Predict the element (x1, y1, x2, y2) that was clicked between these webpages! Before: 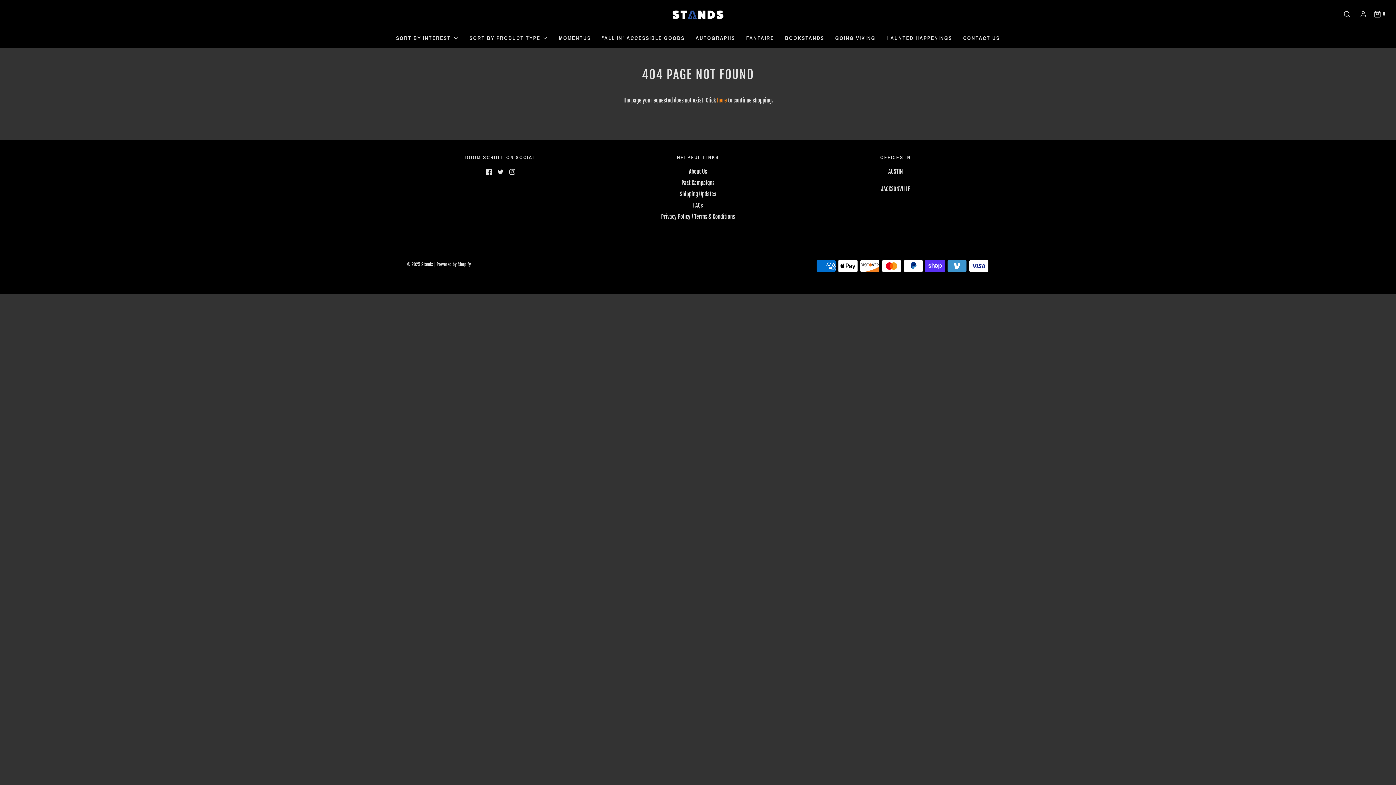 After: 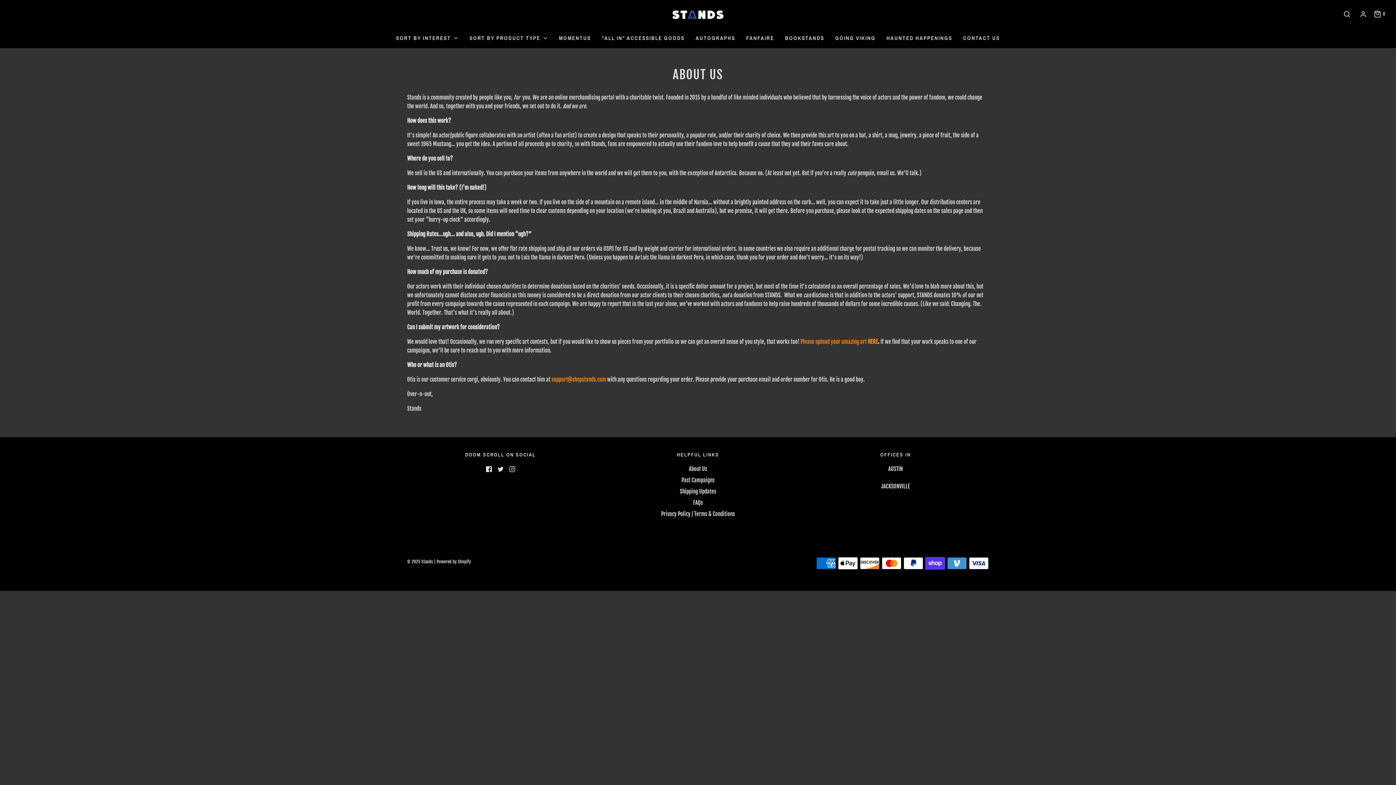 Action: label: About Us bbox: (689, 167, 707, 178)